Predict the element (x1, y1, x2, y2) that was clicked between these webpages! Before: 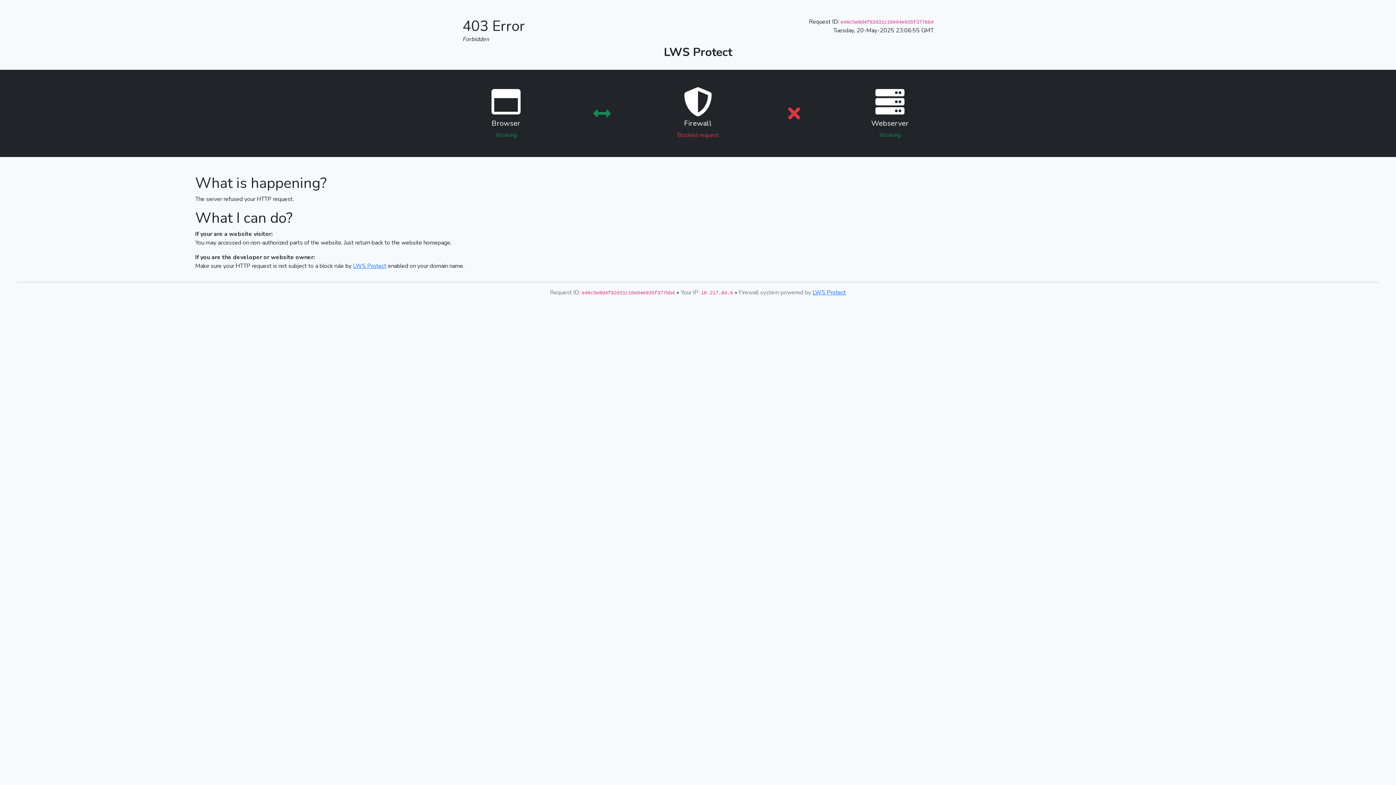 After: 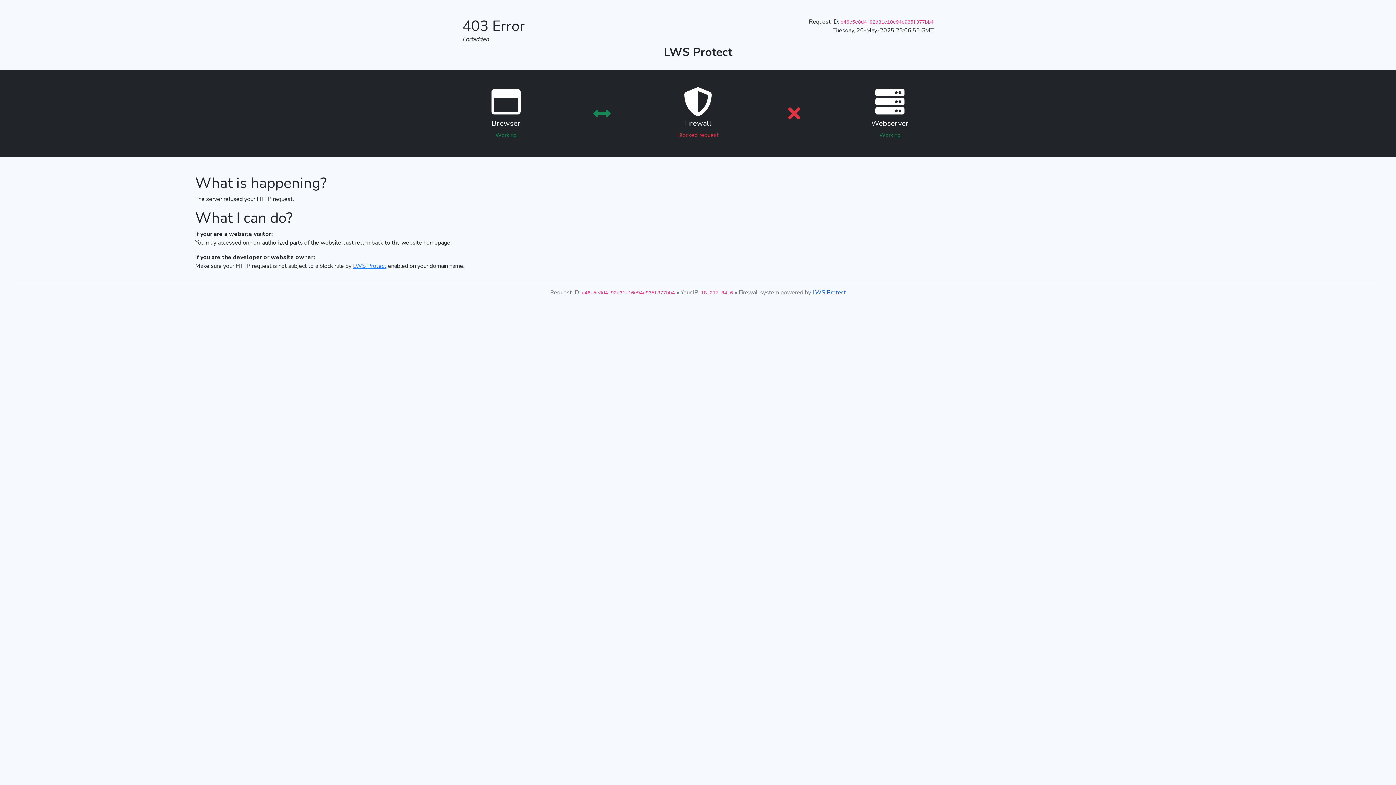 Action: label: LWS Protect bbox: (812, 288, 846, 296)